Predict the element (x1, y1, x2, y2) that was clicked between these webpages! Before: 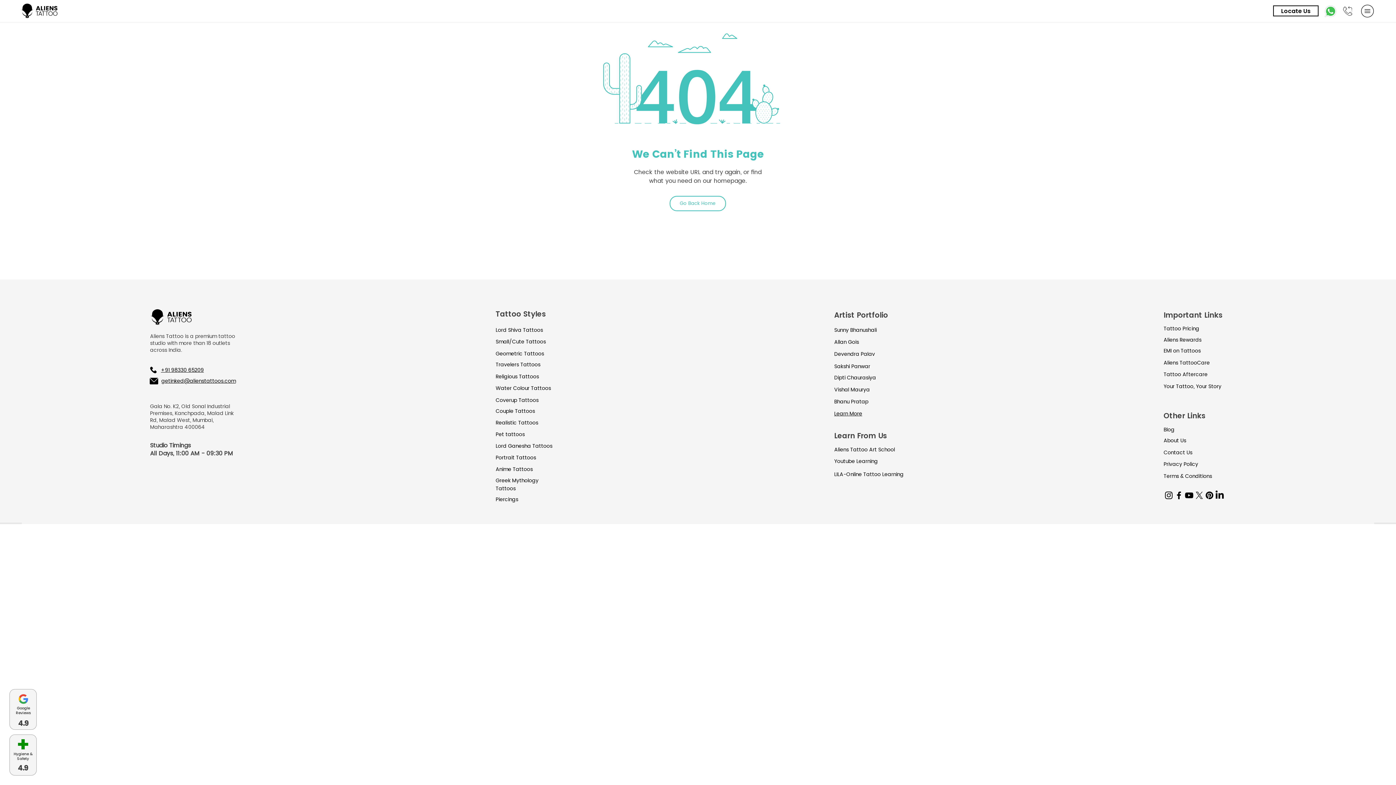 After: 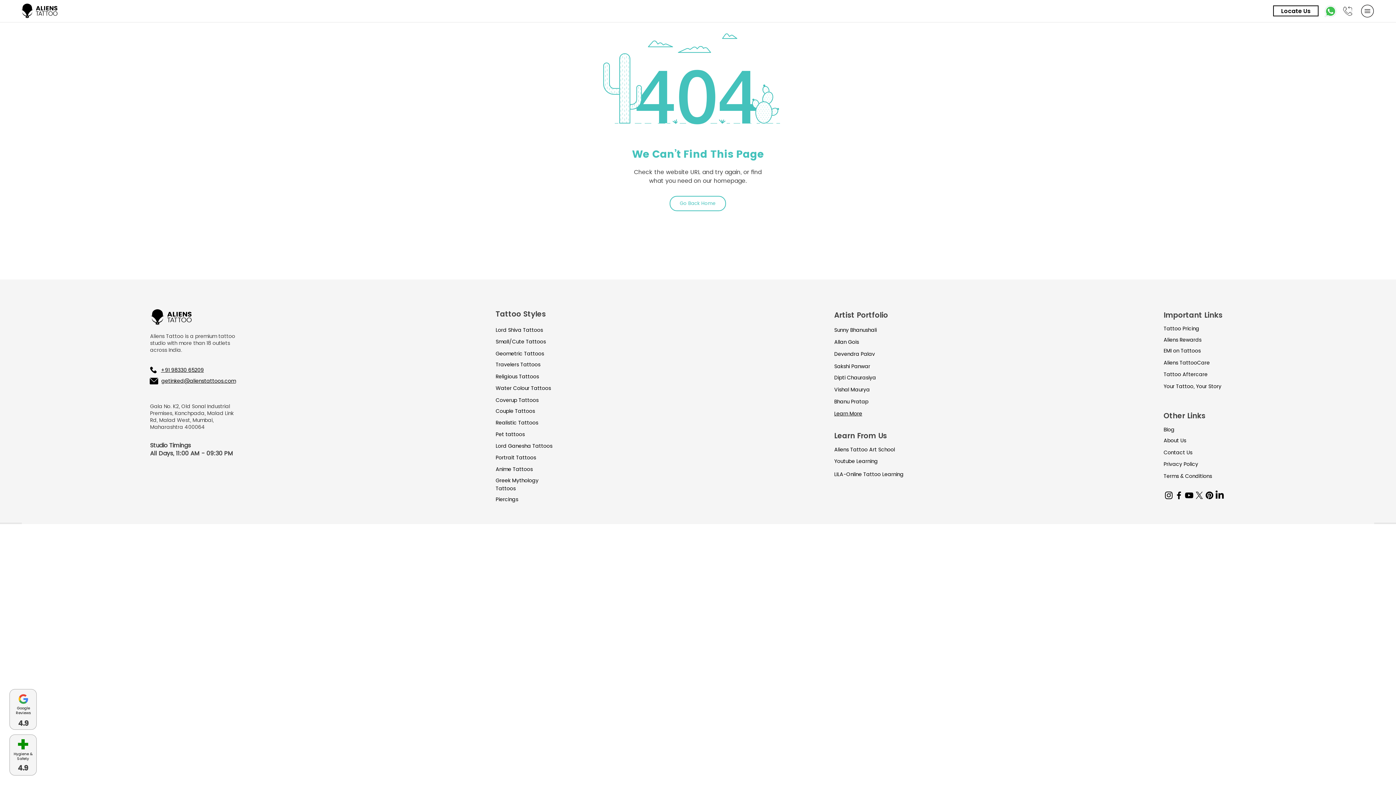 Action: label: Facebook bbox: (1174, 490, 1184, 500)